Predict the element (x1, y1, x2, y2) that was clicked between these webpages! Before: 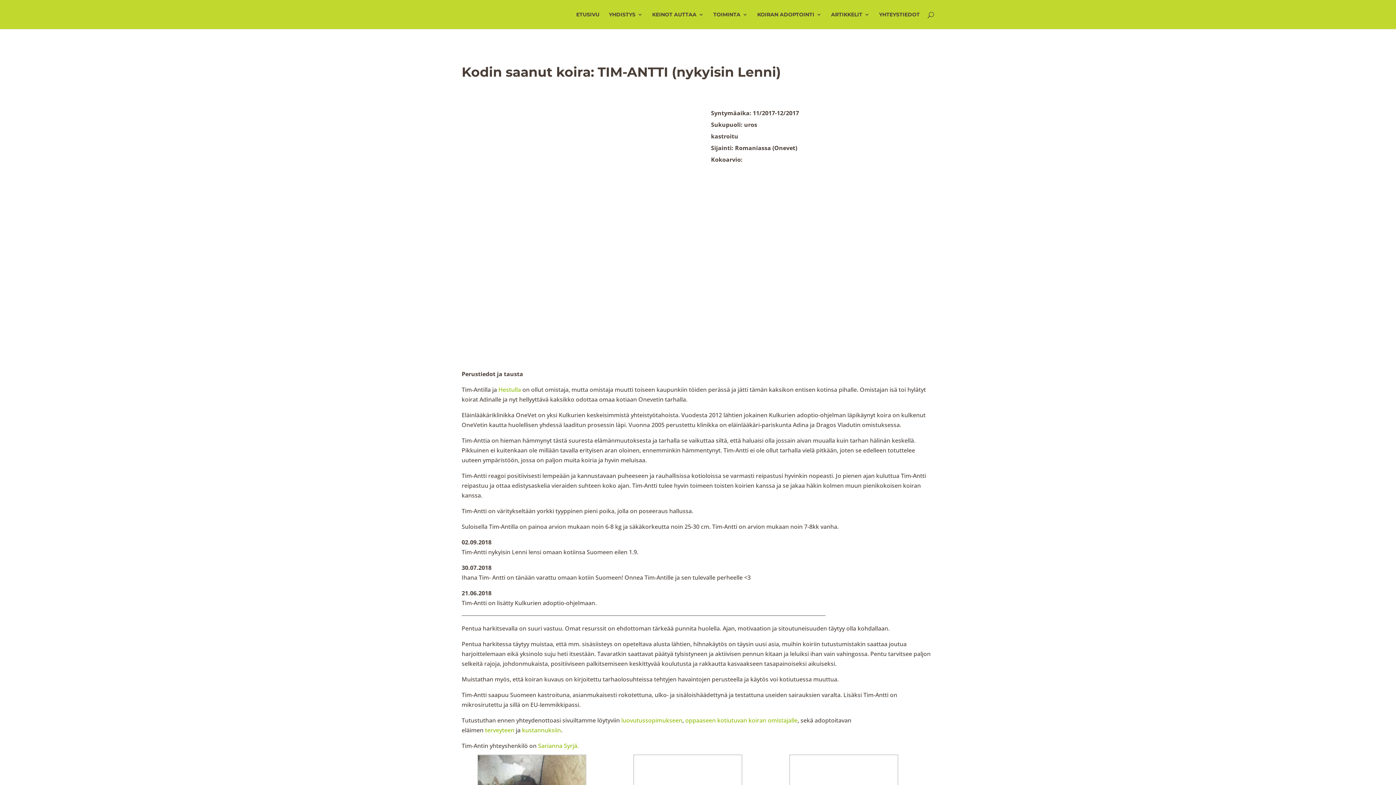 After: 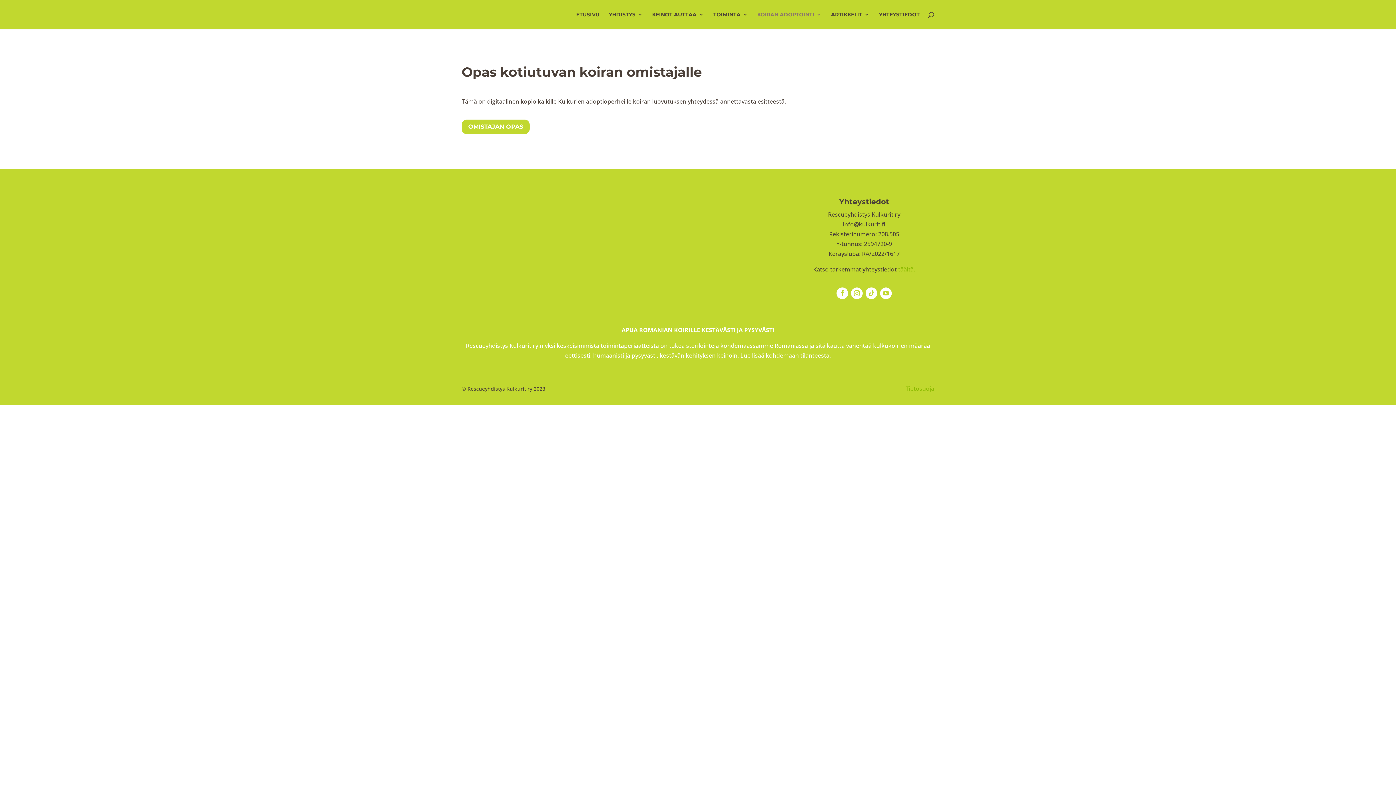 Action: label: oppaaseen kotiutuvan koiran omistajalle bbox: (685, 716, 797, 724)